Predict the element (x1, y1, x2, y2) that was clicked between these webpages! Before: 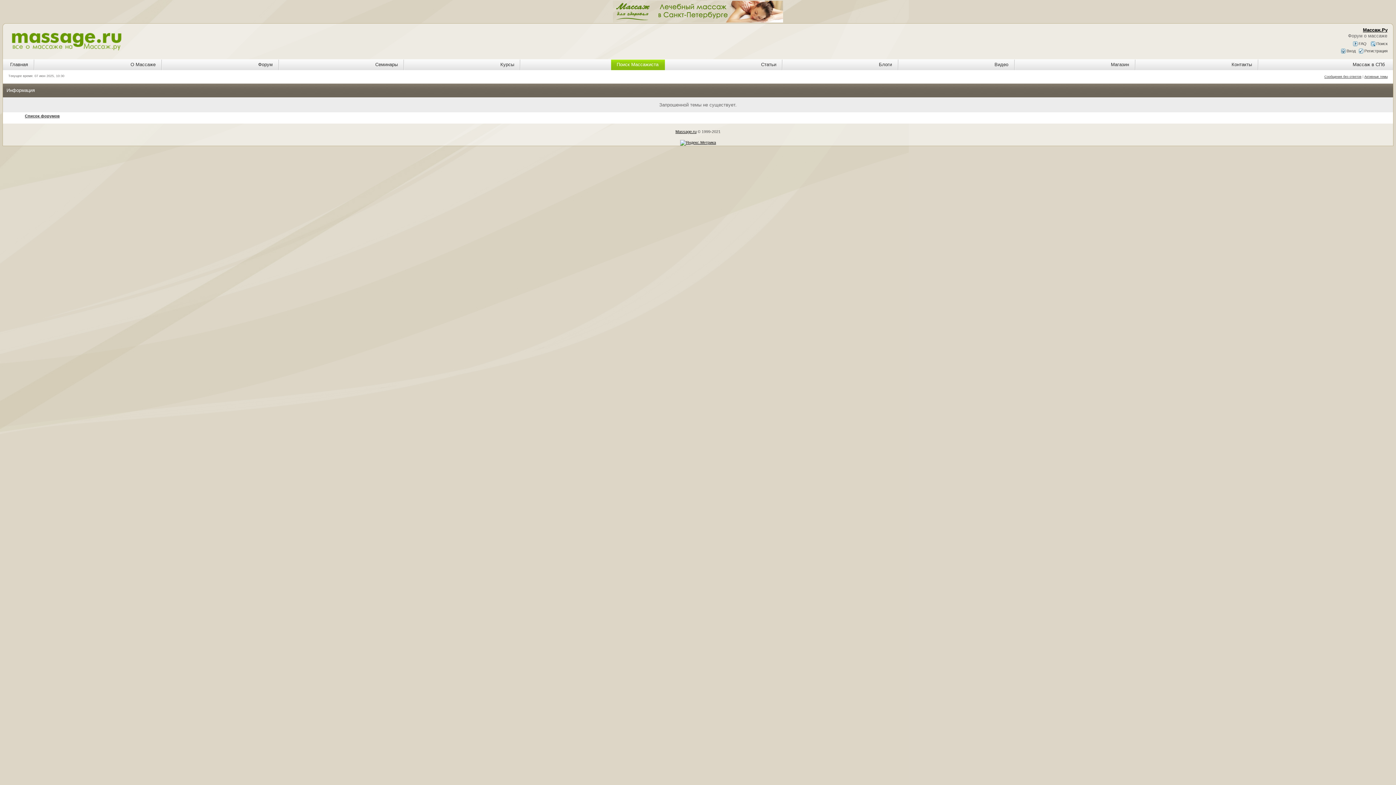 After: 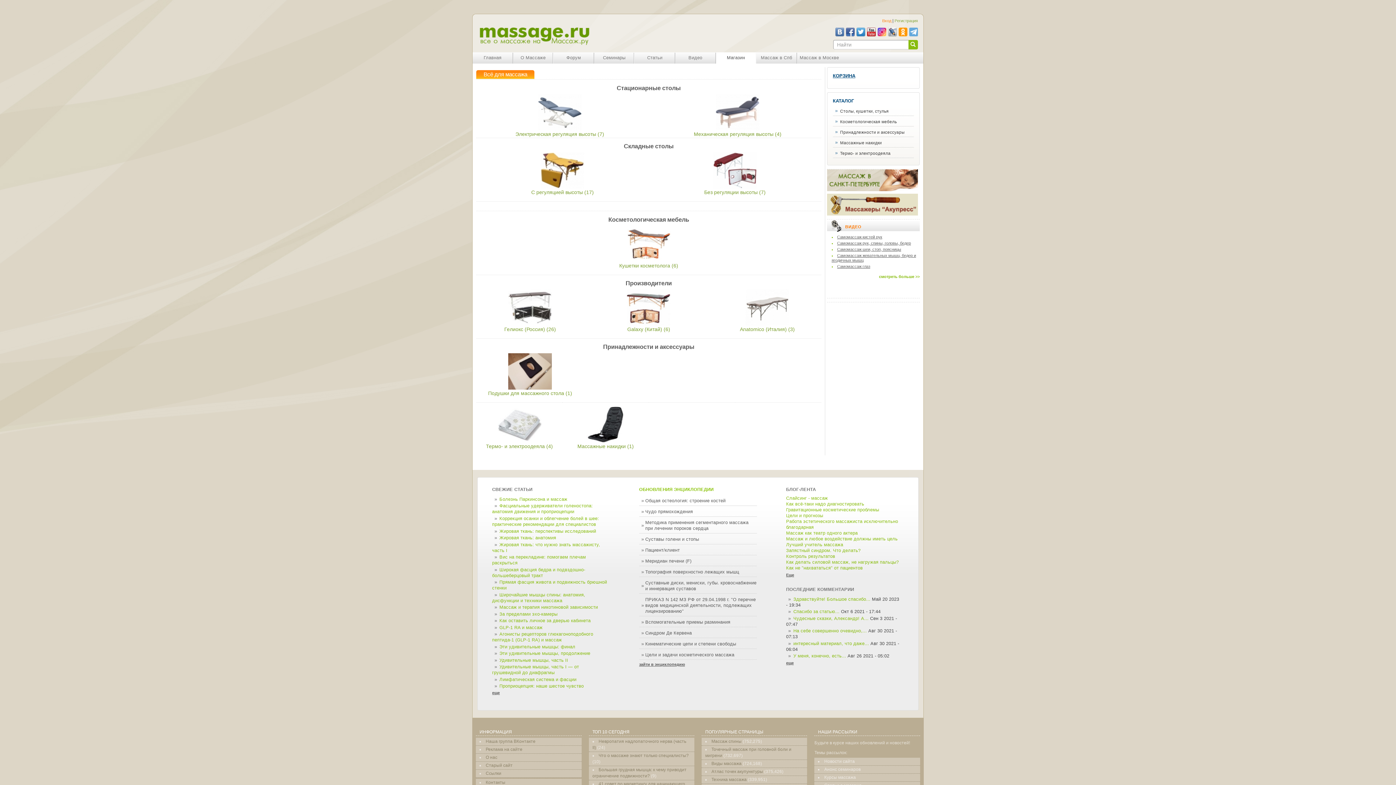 Action: label: Магазин bbox: (1105, 59, 1135, 70)